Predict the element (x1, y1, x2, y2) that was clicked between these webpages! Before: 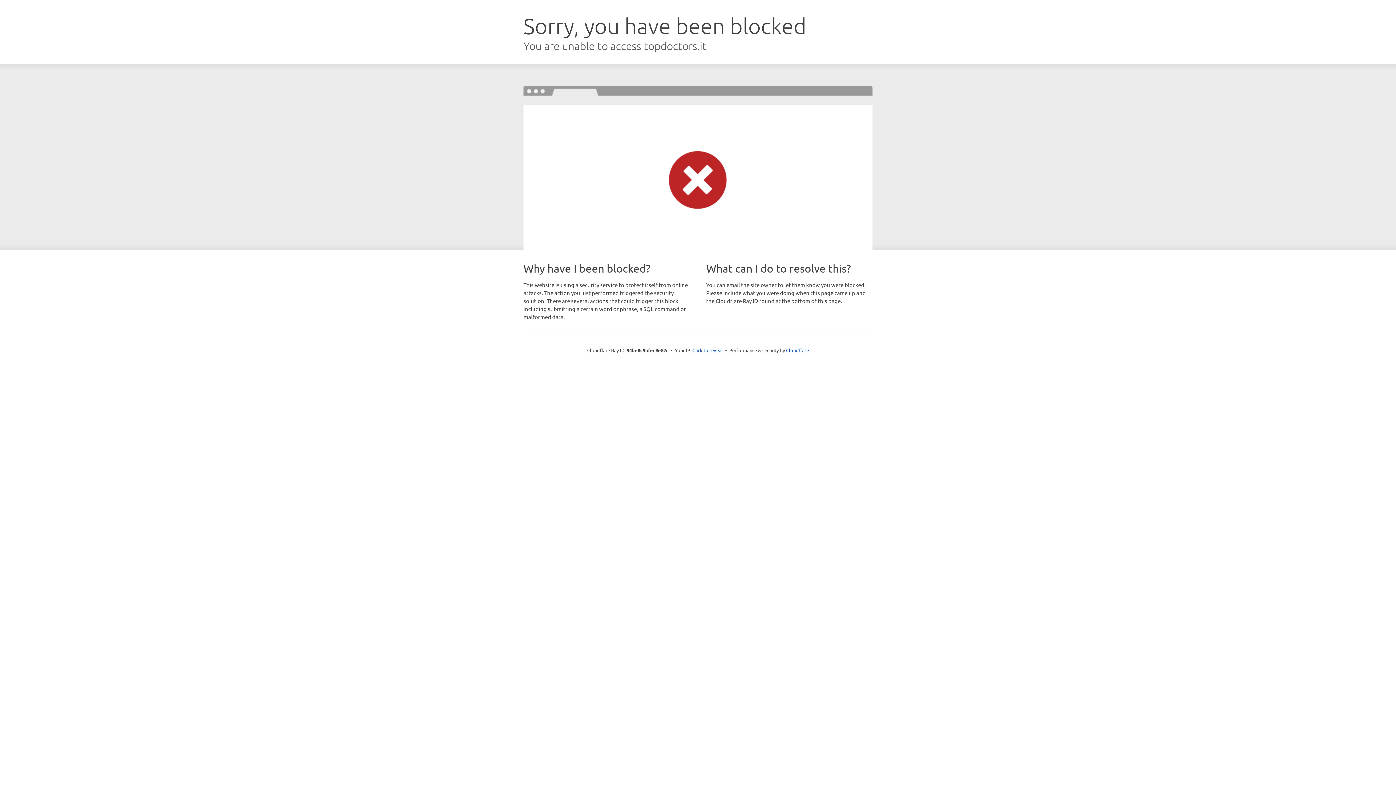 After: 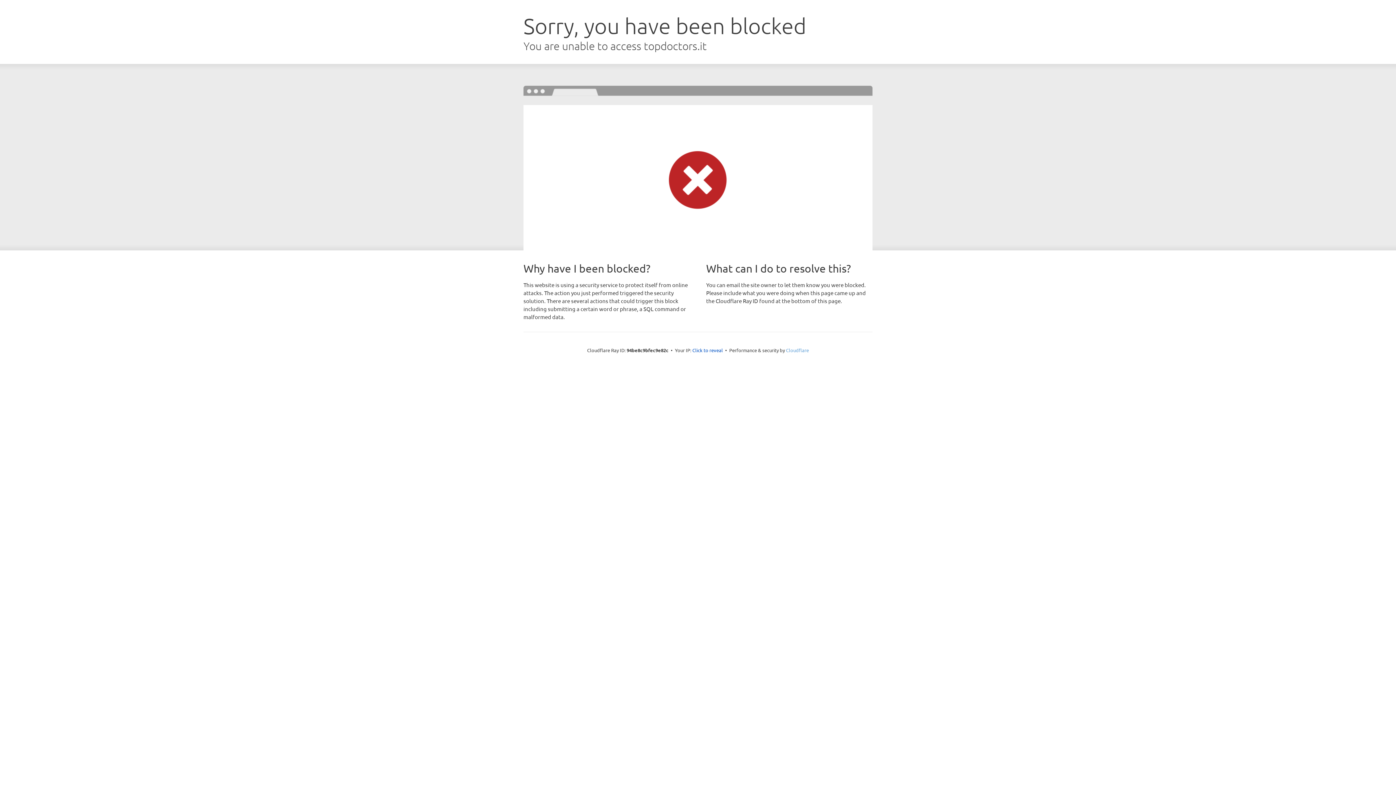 Action: label: Cloudflare bbox: (786, 347, 809, 353)